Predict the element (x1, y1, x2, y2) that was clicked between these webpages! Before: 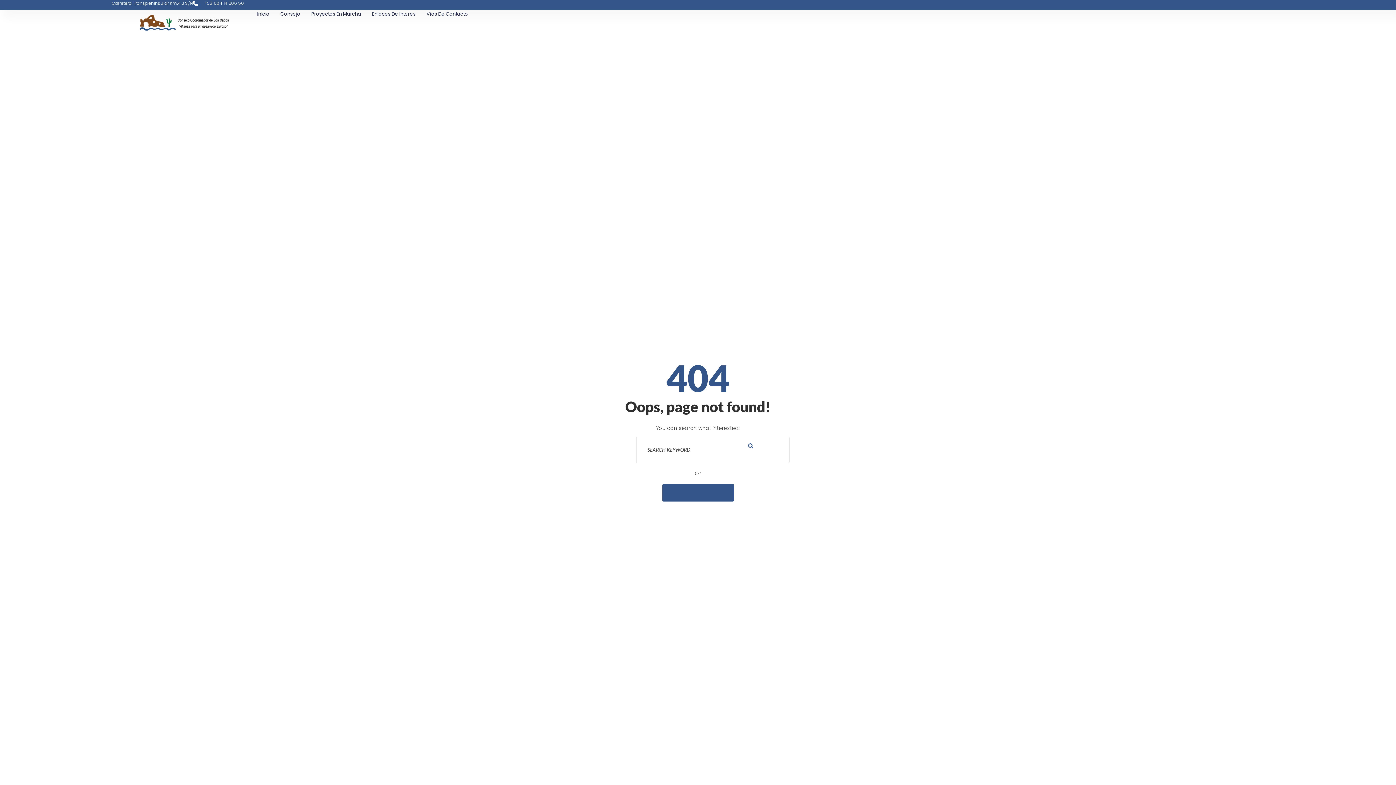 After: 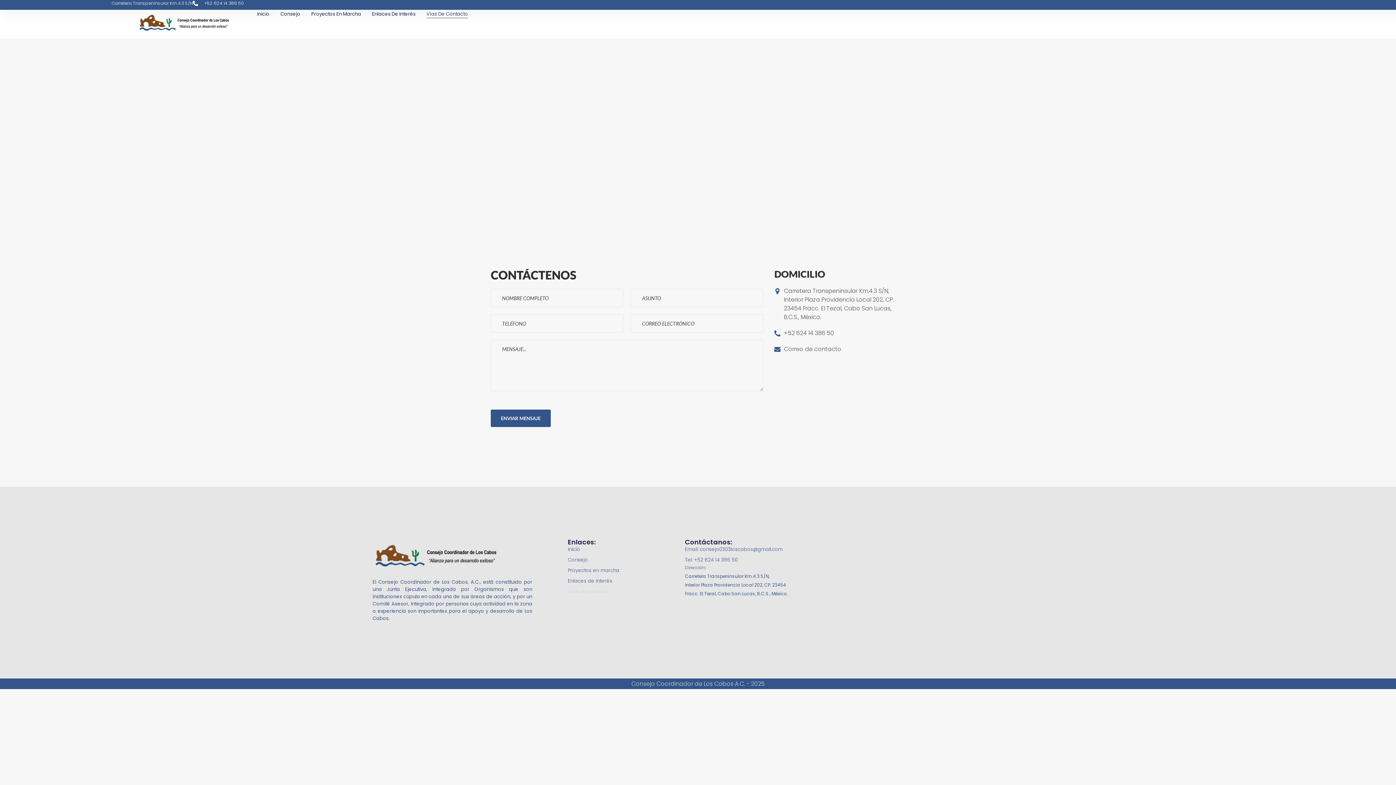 Action: label: Vías De Contacto bbox: (426, 9, 468, 18)